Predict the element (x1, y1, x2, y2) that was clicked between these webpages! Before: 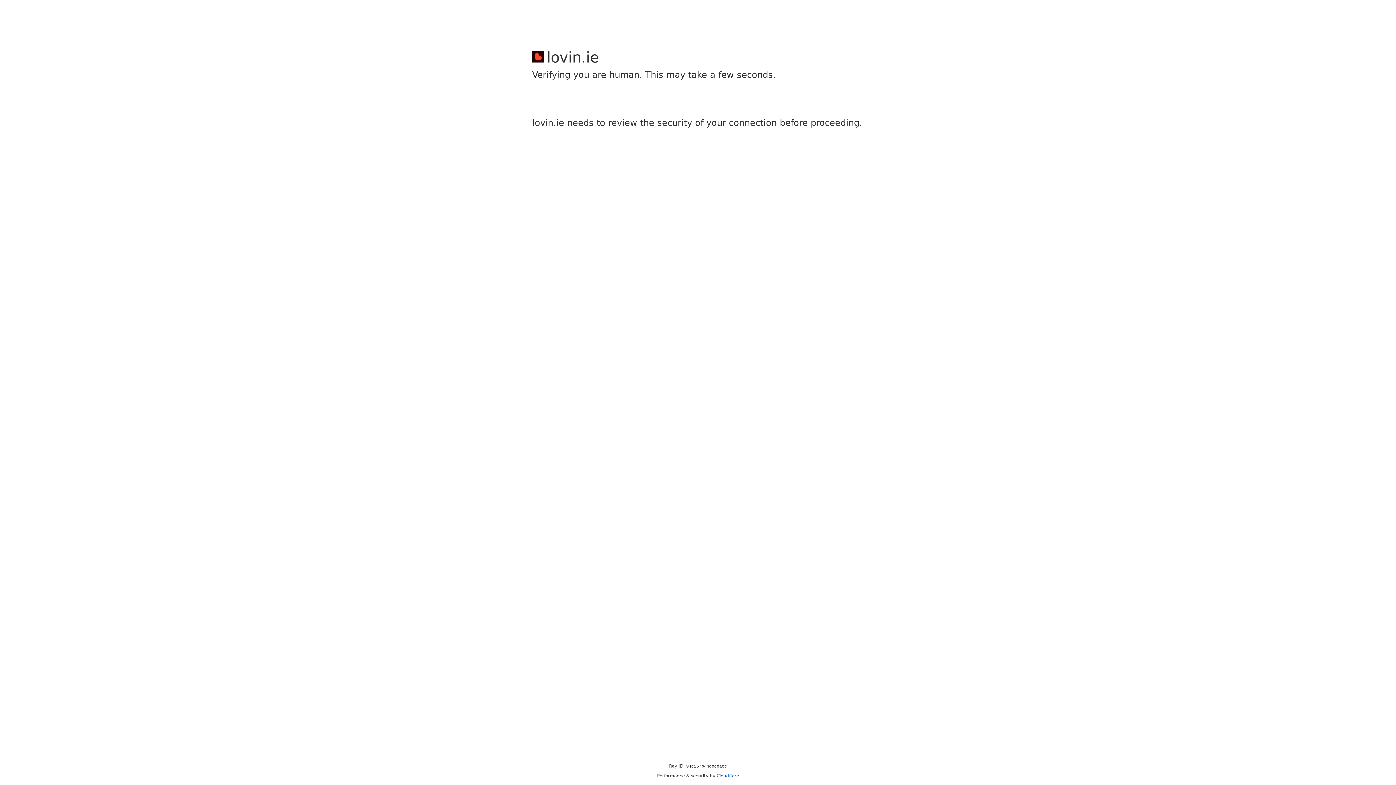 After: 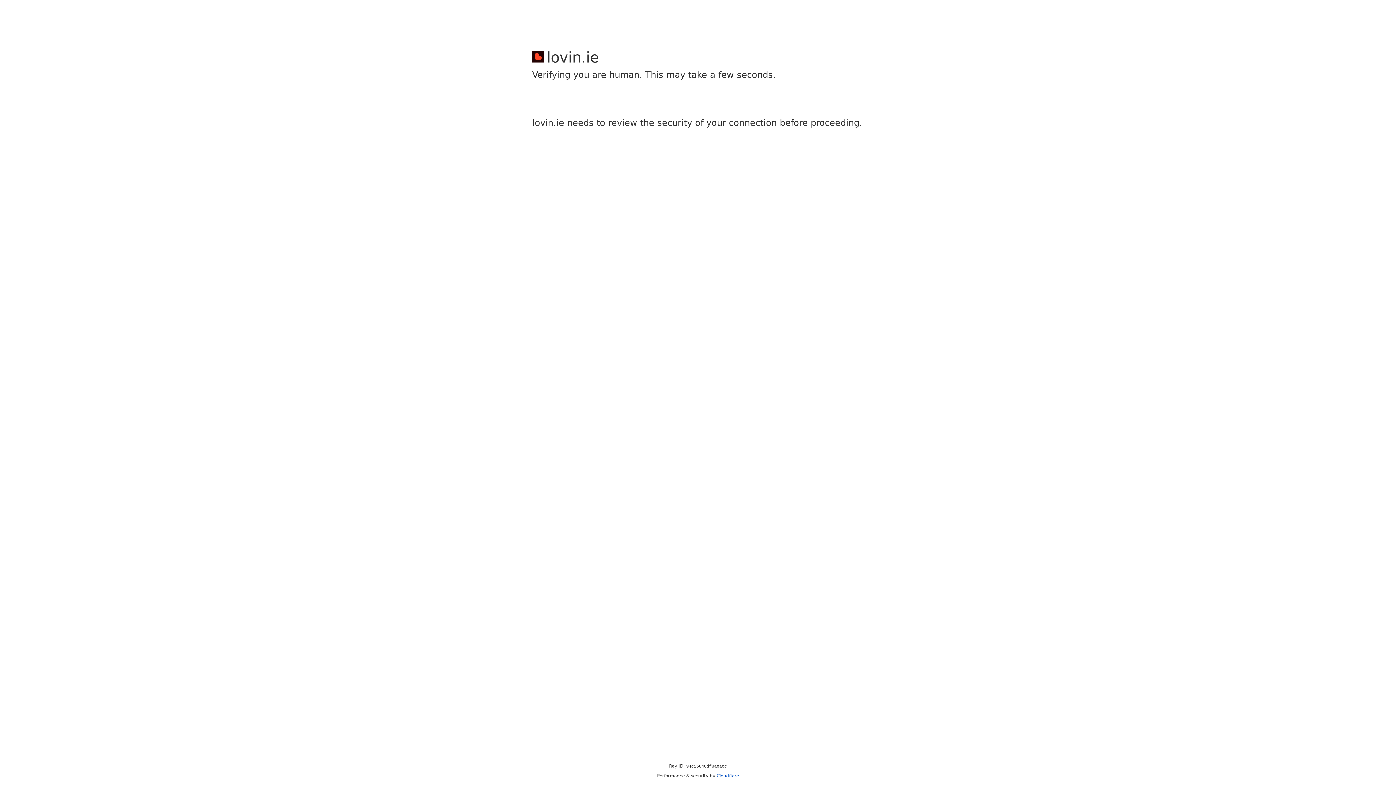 Action: label: Cloudflare bbox: (716, 773, 739, 778)